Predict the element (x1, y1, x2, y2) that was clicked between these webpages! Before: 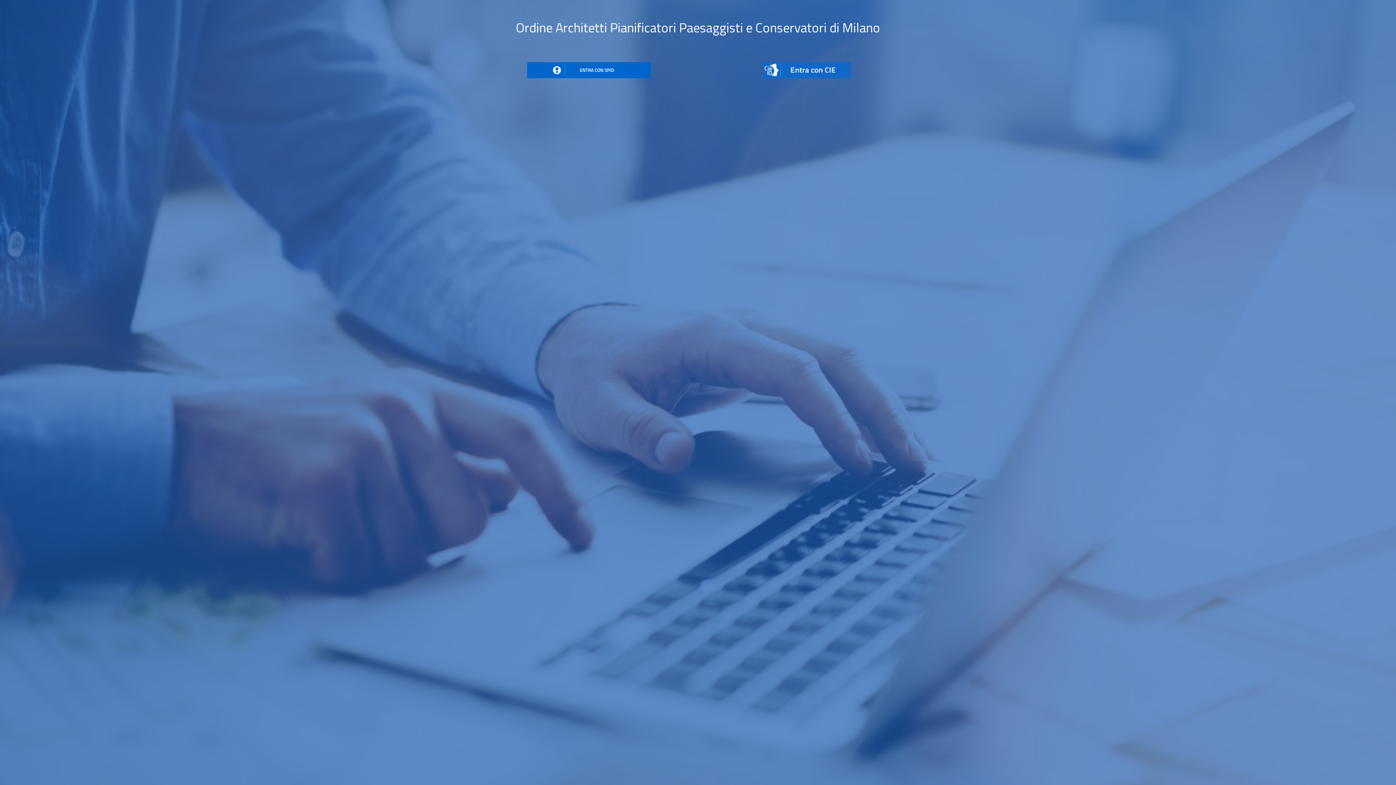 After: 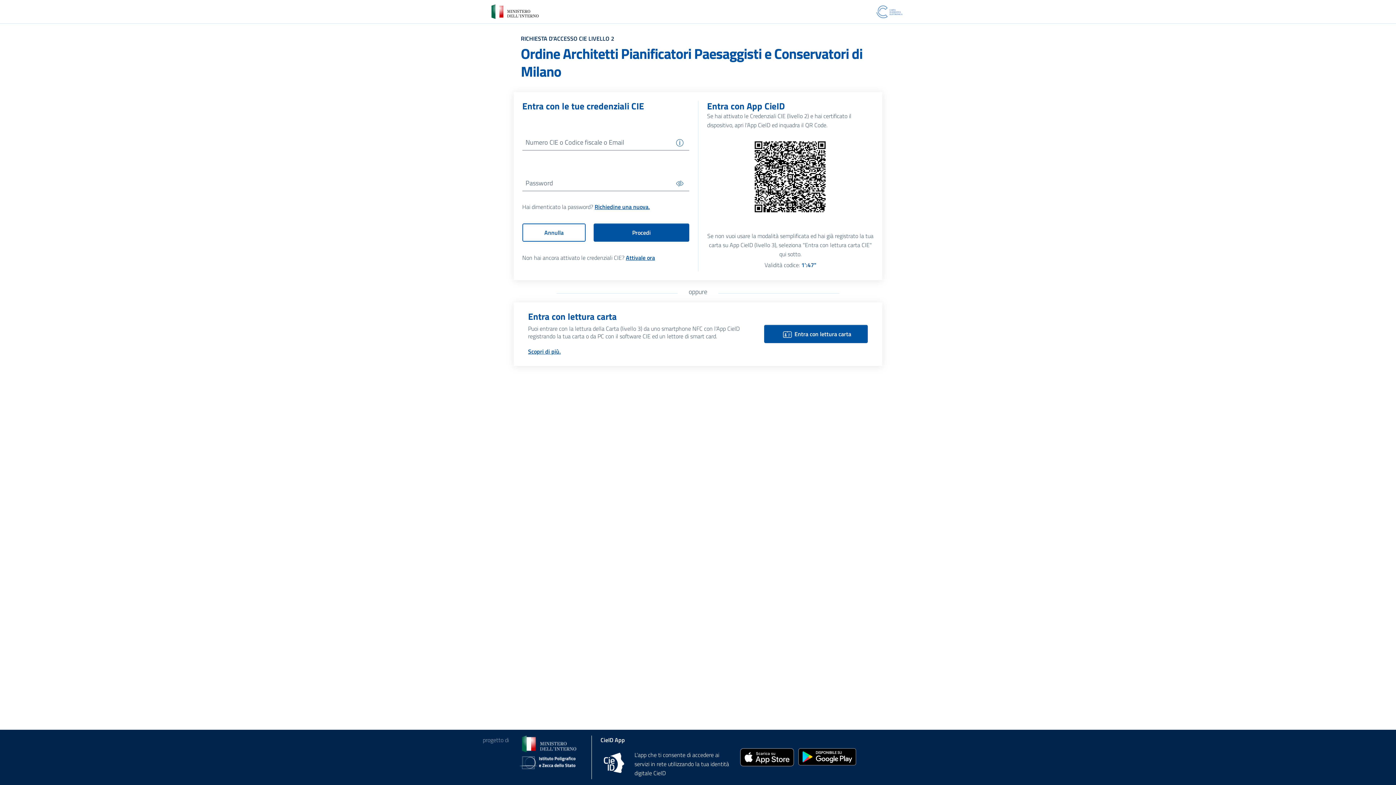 Action: bbox: (763, 62, 851, 80)